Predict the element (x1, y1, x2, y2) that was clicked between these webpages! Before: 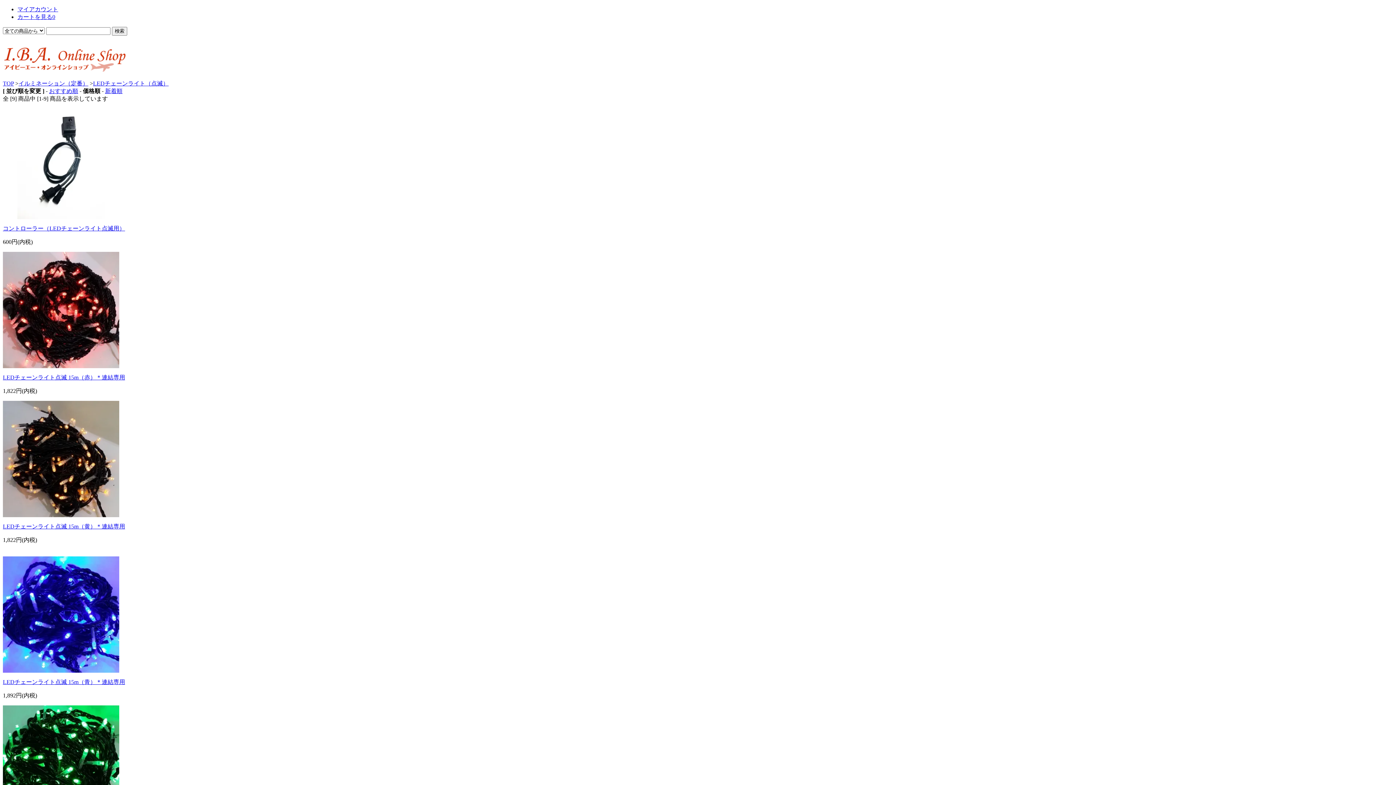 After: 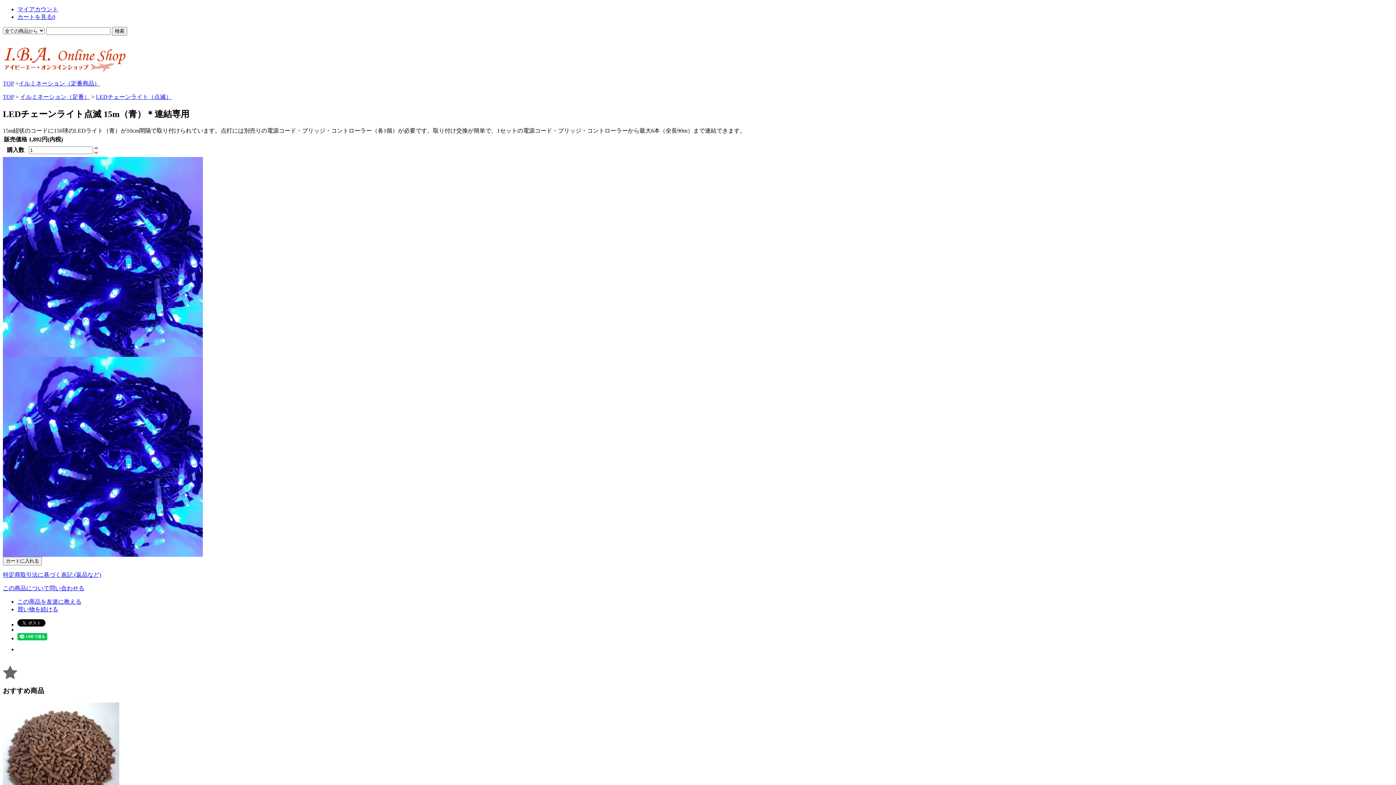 Action: bbox: (2, 667, 119, 674)